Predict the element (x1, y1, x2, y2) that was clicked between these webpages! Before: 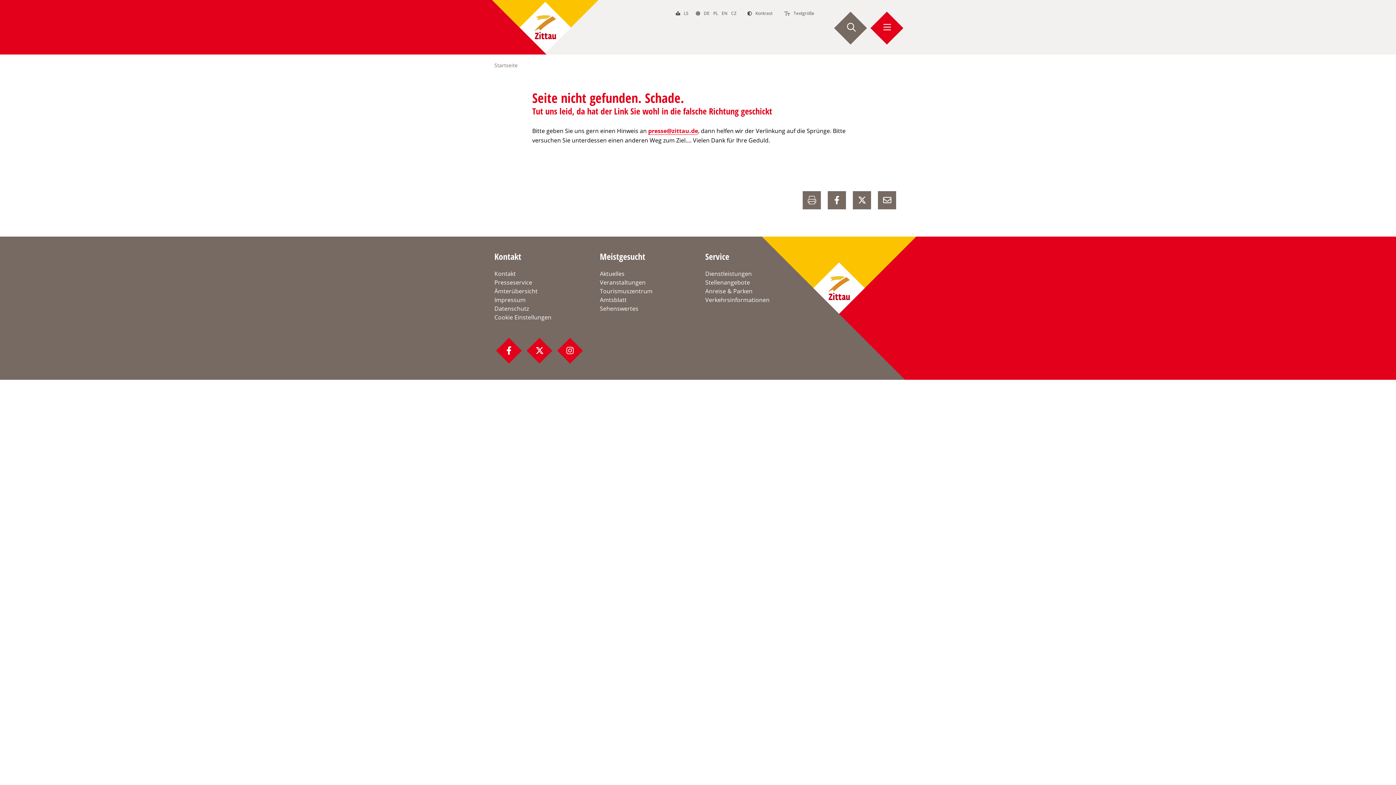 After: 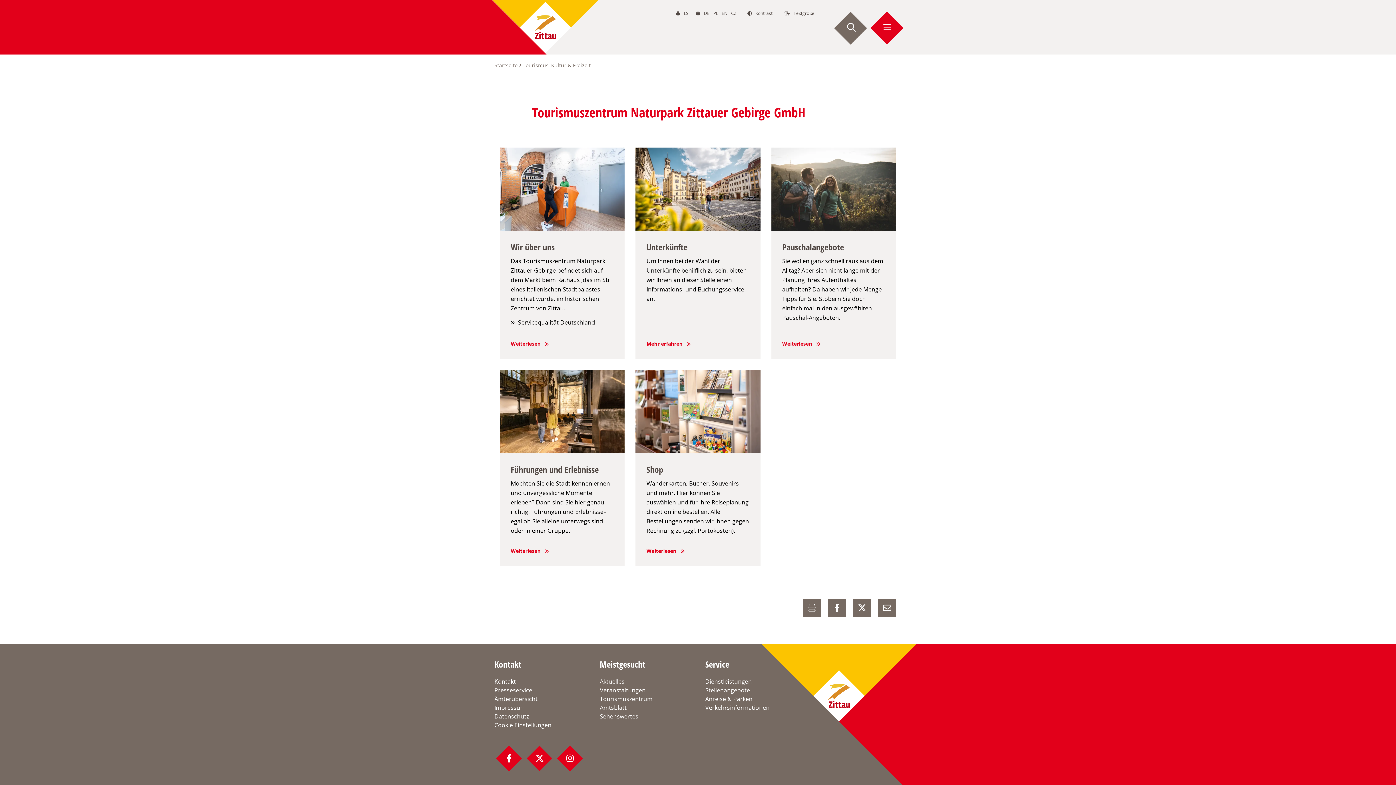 Action: bbox: (600, 287, 652, 295) label: Tourismuszentrum